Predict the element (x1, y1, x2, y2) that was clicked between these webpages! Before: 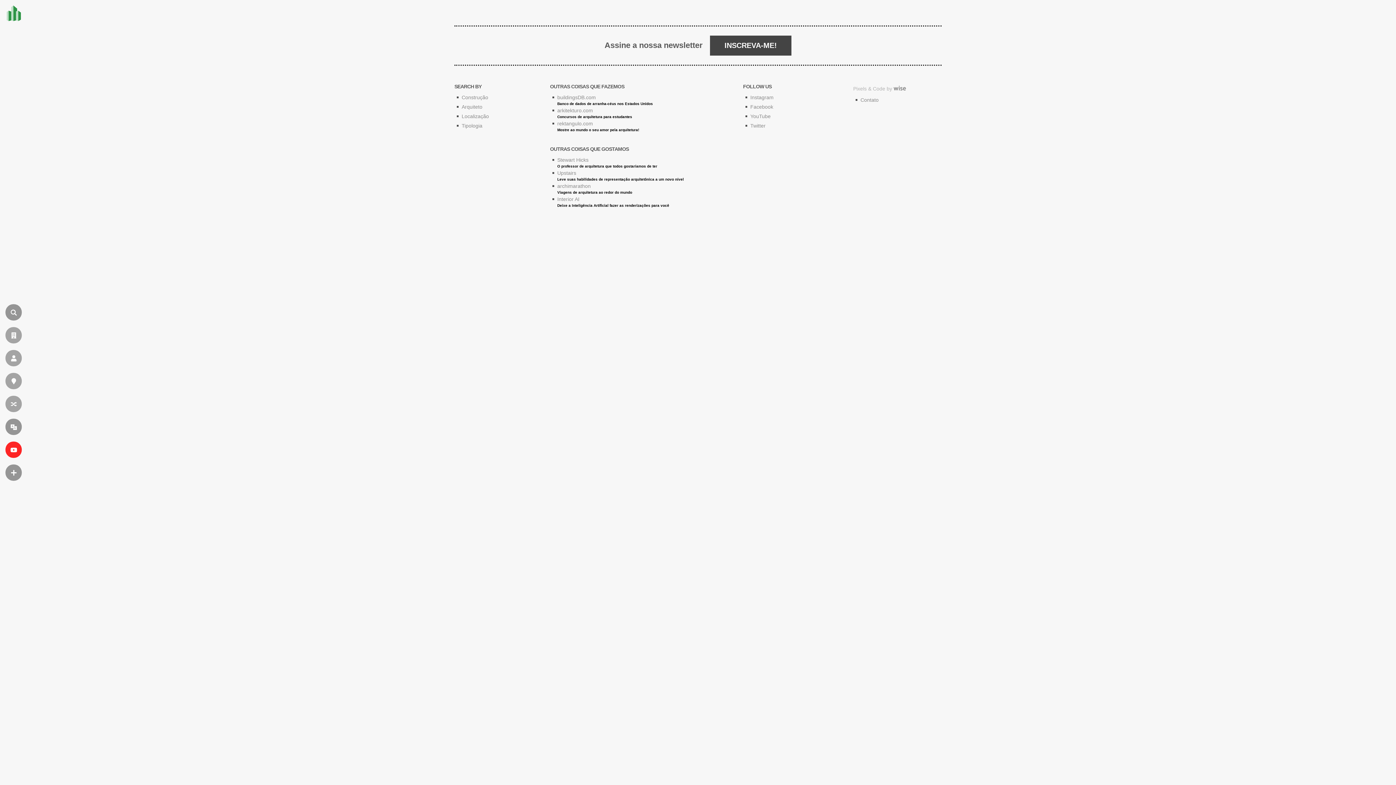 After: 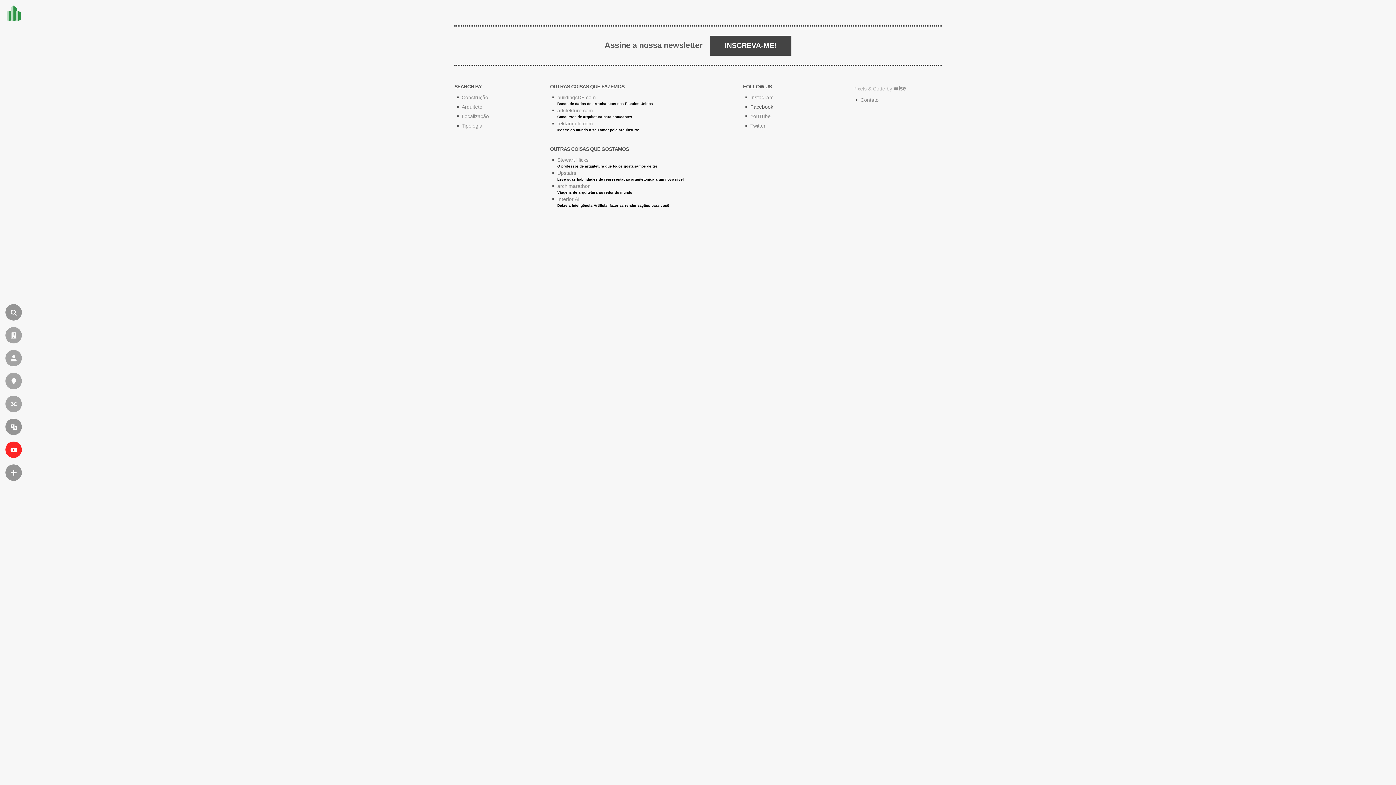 Action: bbox: (750, 104, 773, 109) label: Facebook